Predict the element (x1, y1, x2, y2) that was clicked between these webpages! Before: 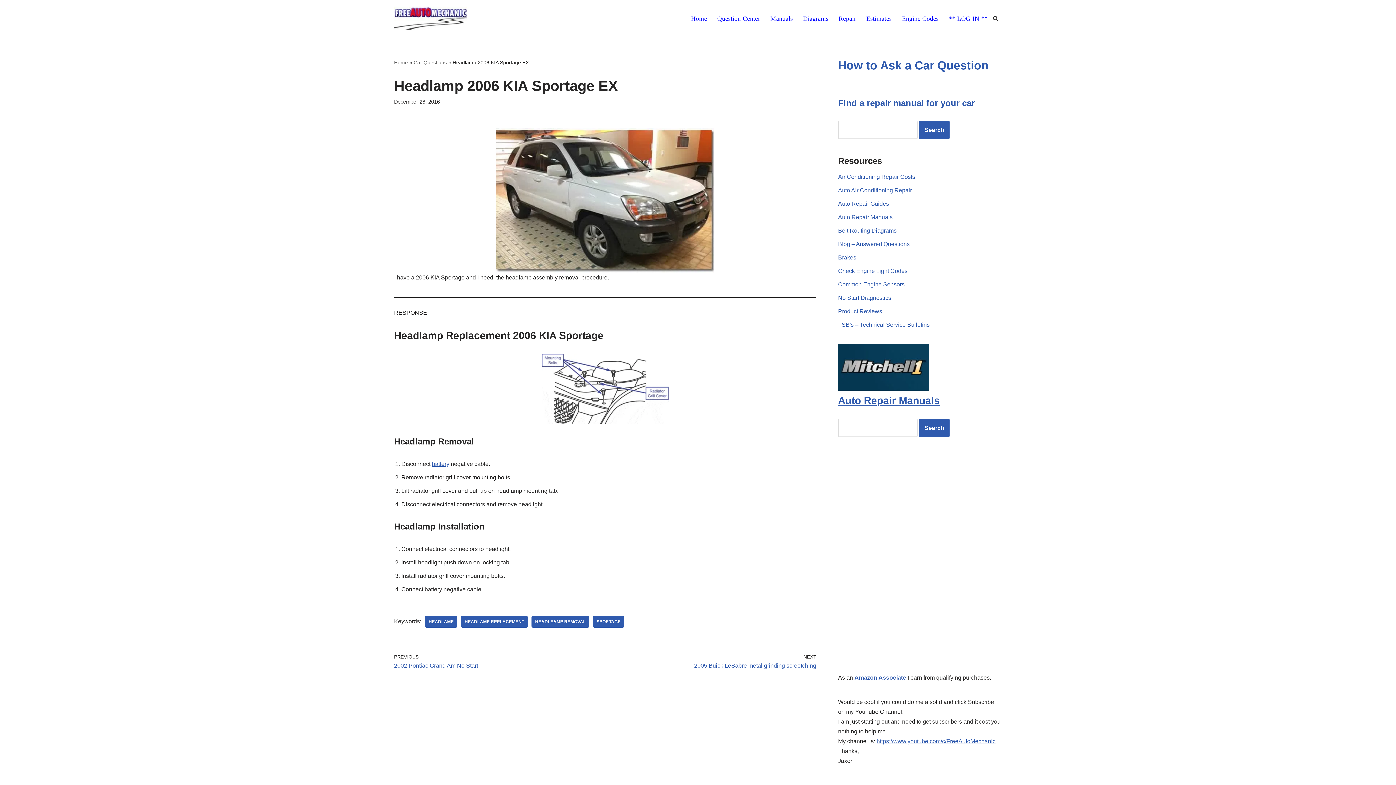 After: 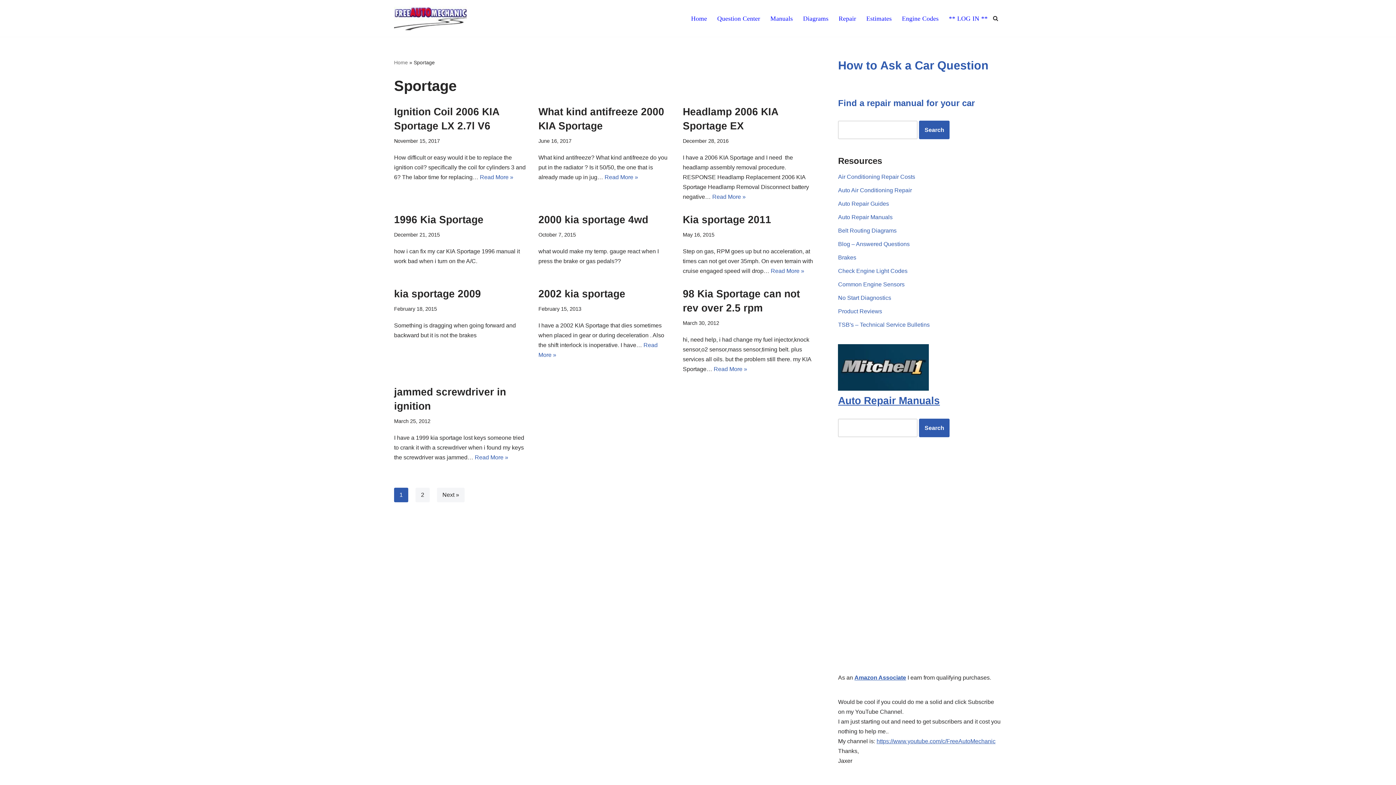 Action: bbox: (593, 616, 624, 627) label: SPORTAGE